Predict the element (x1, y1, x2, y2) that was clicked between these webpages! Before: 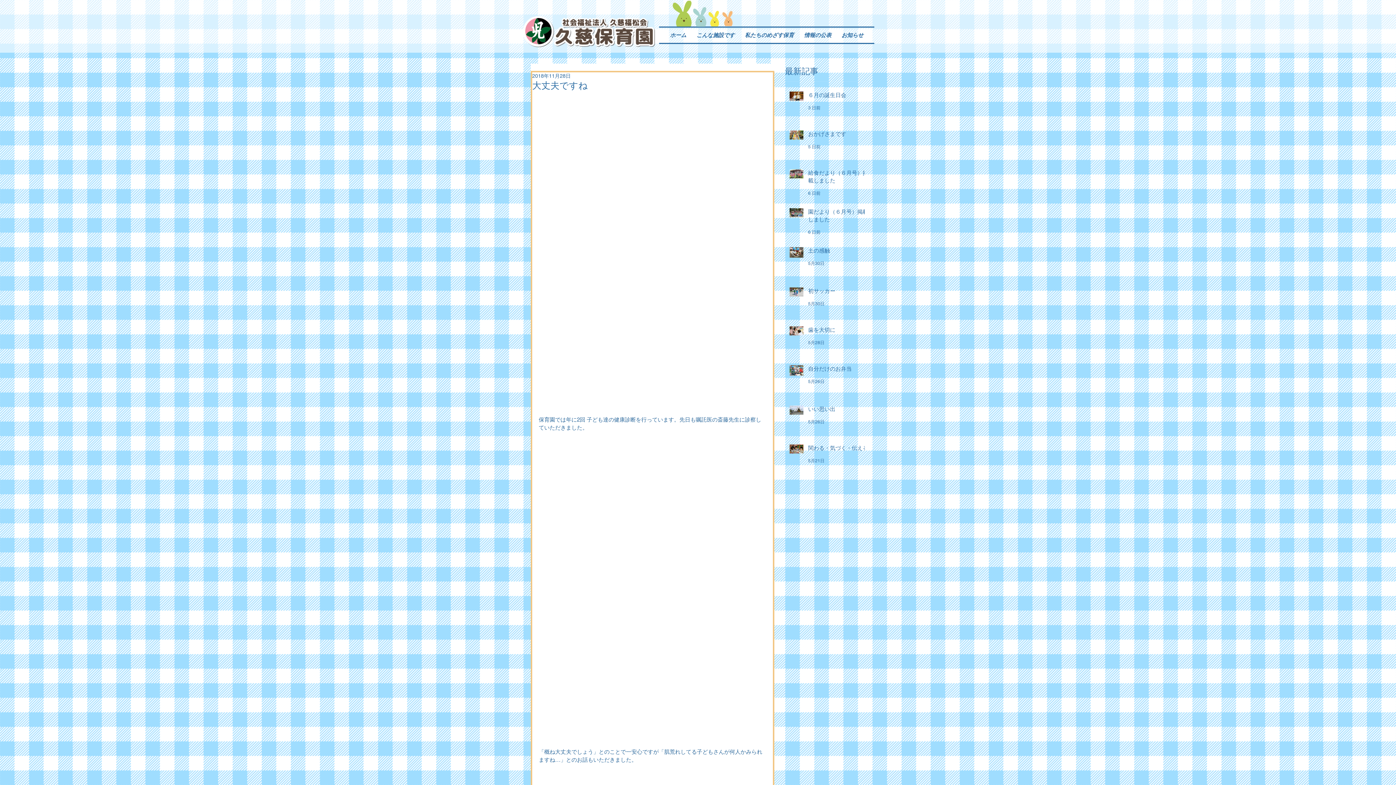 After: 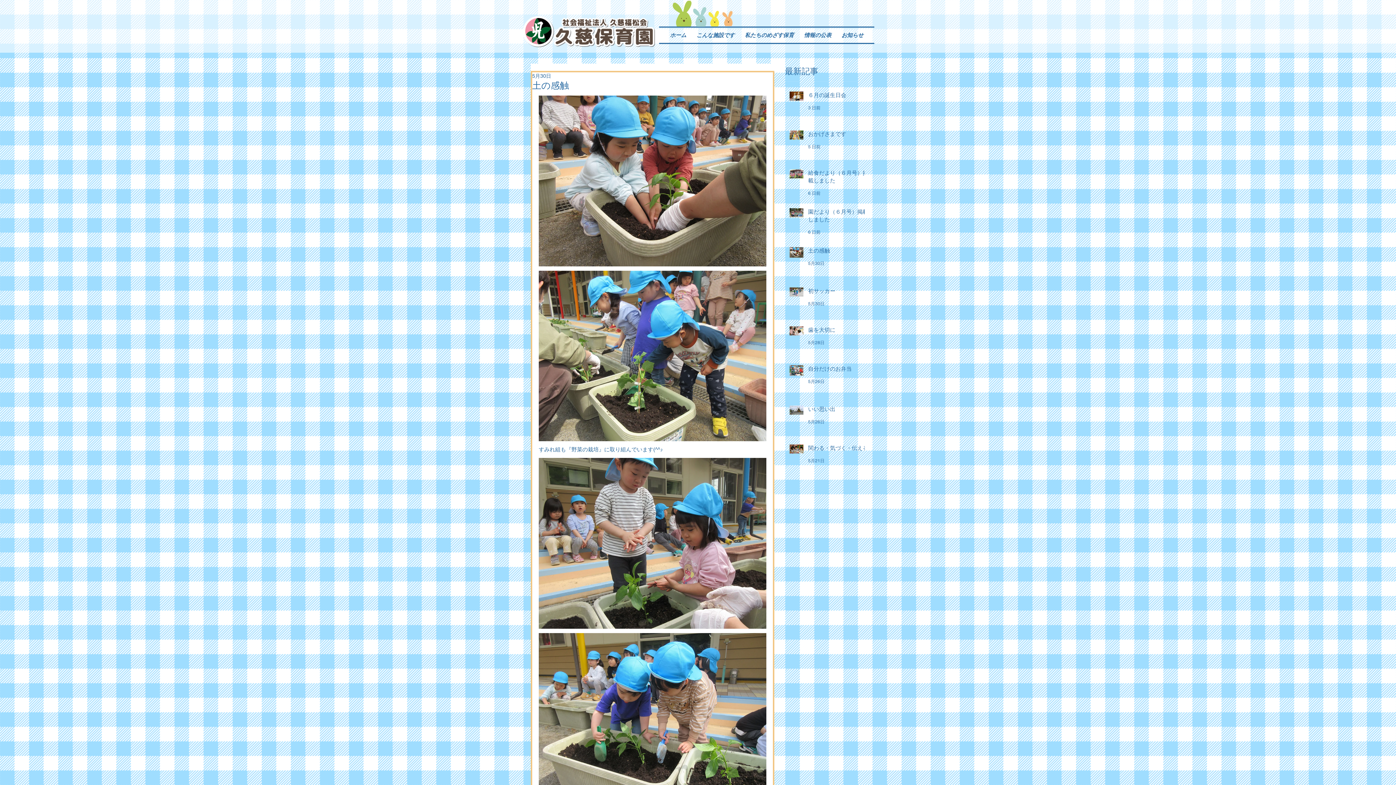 Action: bbox: (808, 246, 869, 257) label: 土の感触